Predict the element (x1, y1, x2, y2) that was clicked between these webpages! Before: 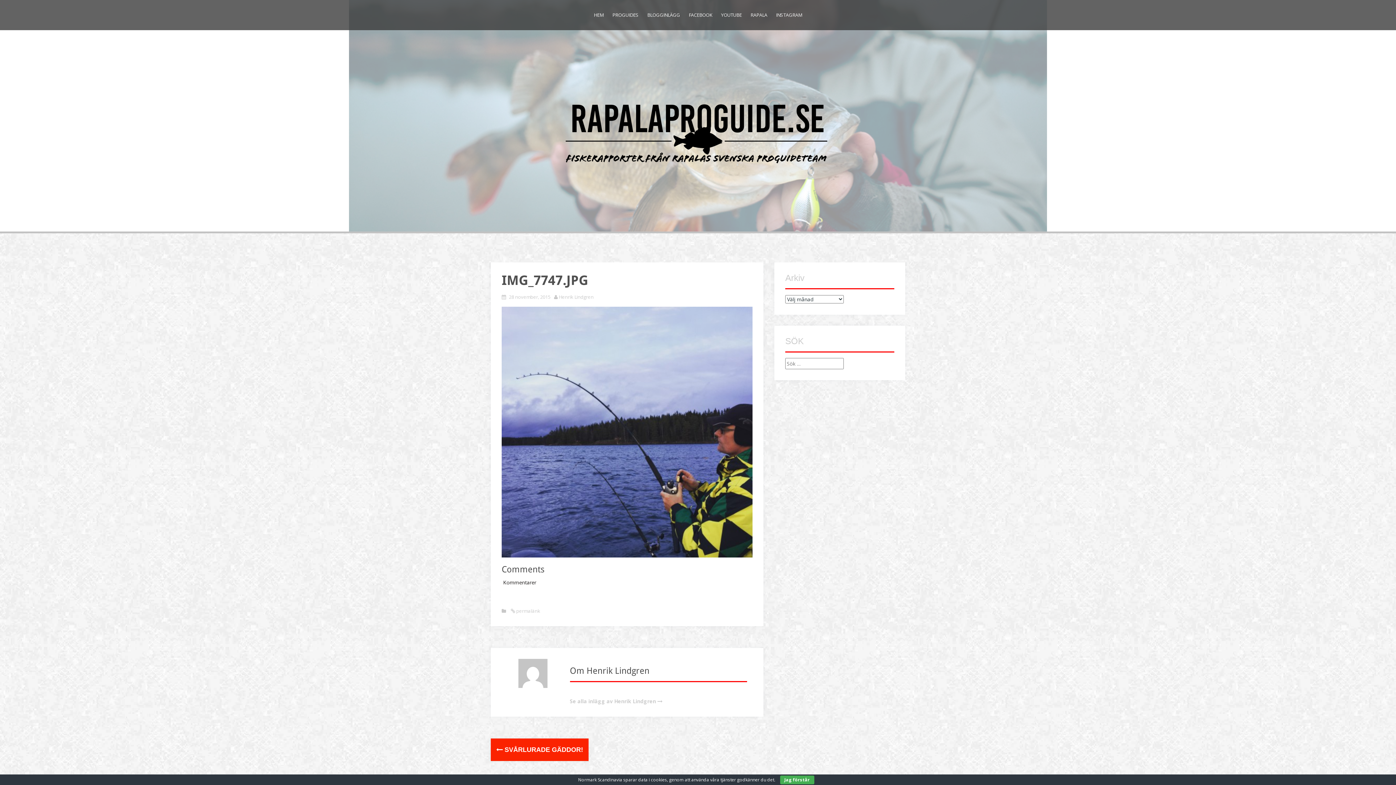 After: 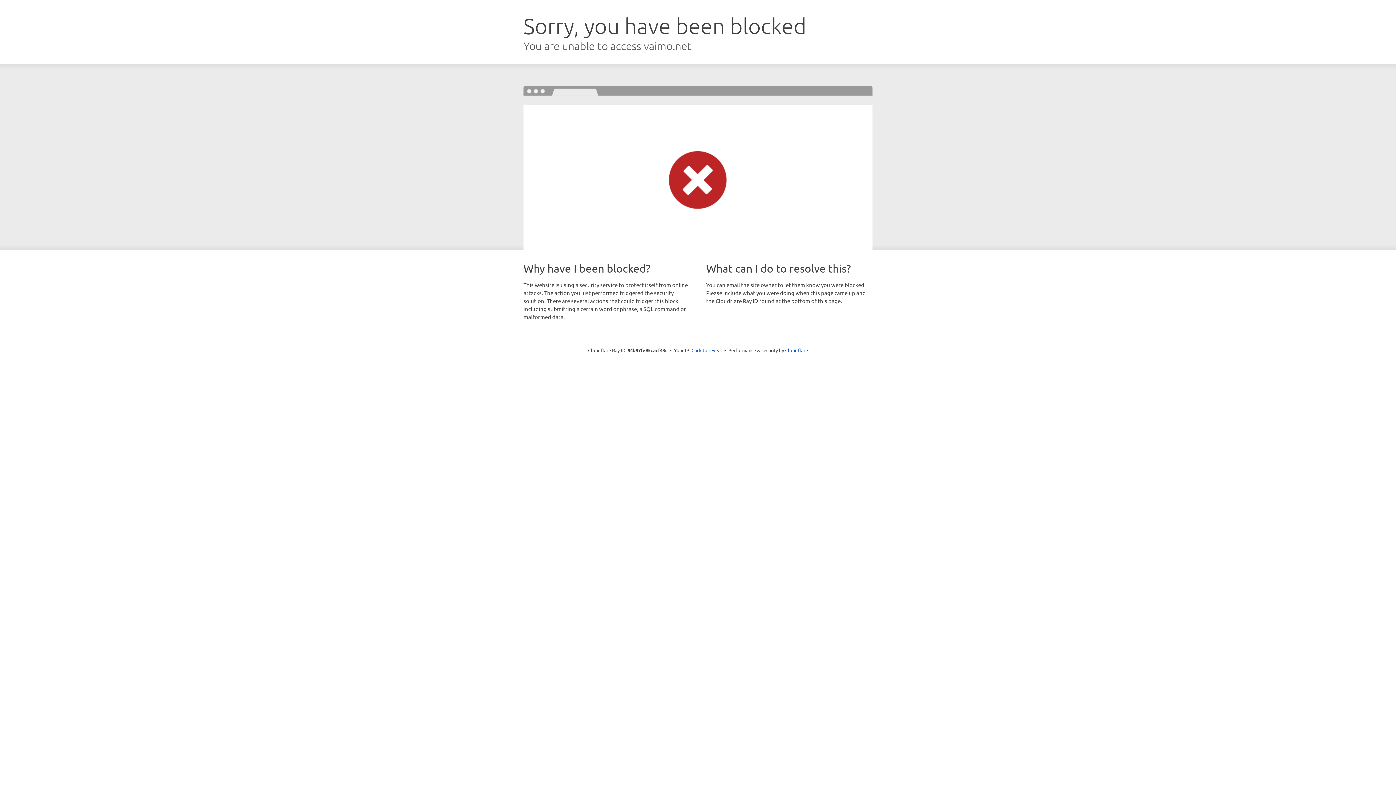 Action: label: RAPALA bbox: (750, 10, 767, 19)